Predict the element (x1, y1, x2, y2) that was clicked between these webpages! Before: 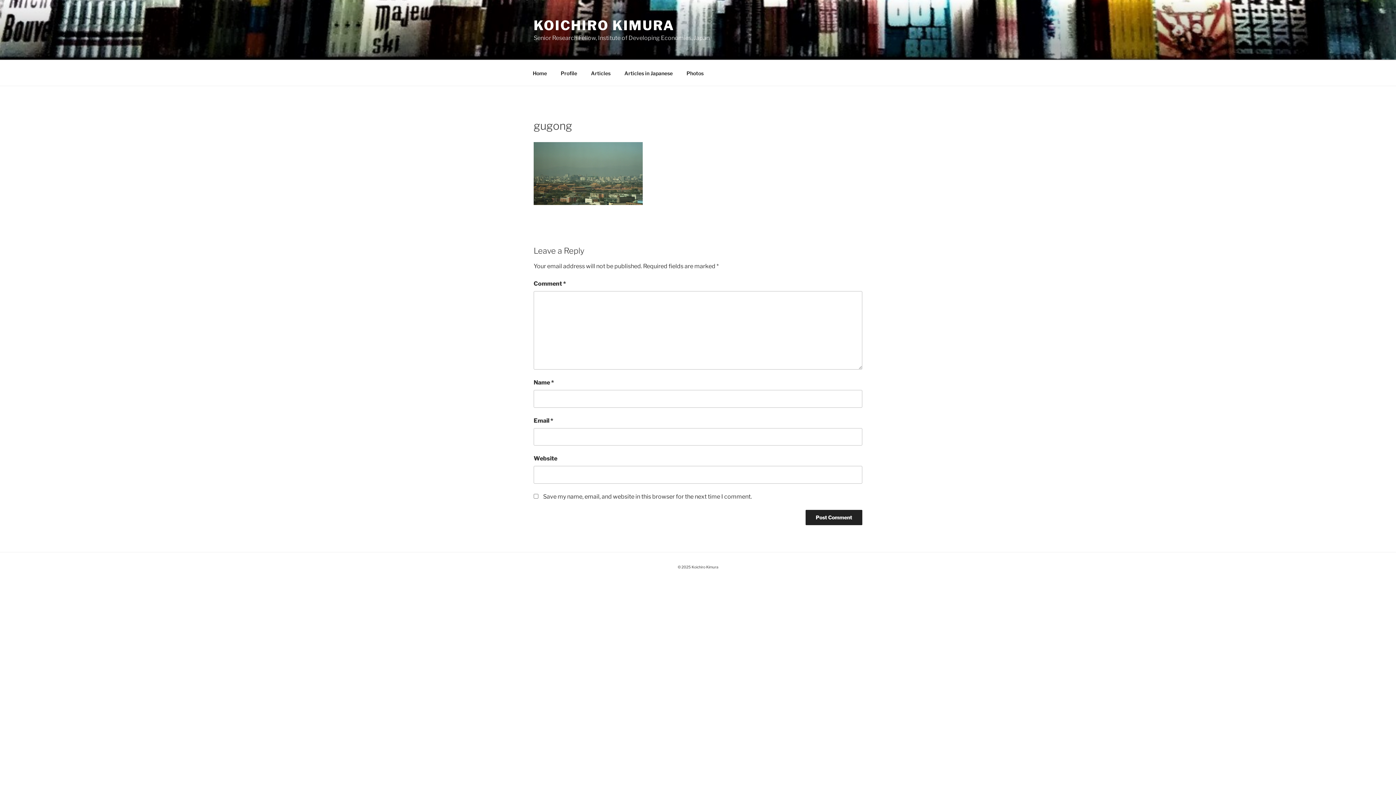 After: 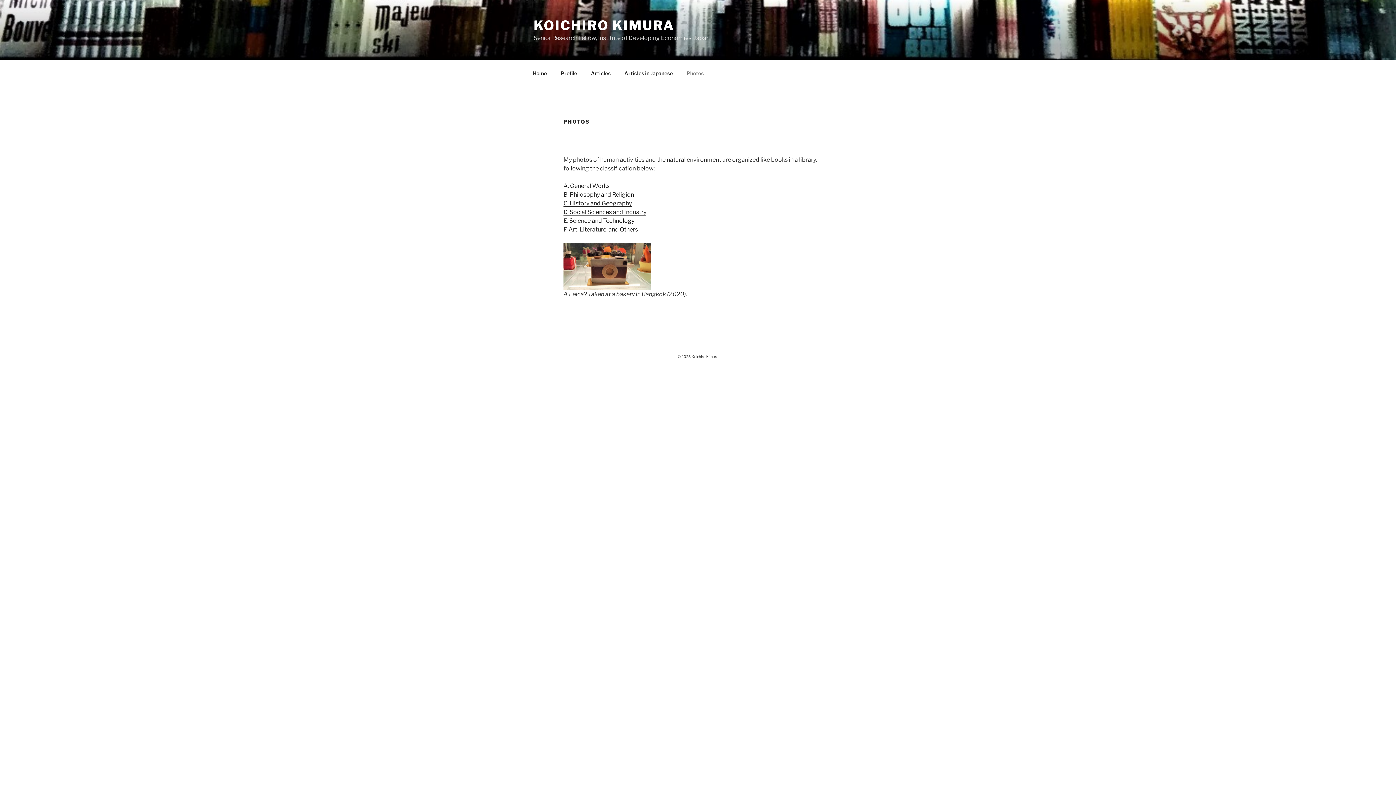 Action: label: Photos bbox: (680, 64, 710, 82)